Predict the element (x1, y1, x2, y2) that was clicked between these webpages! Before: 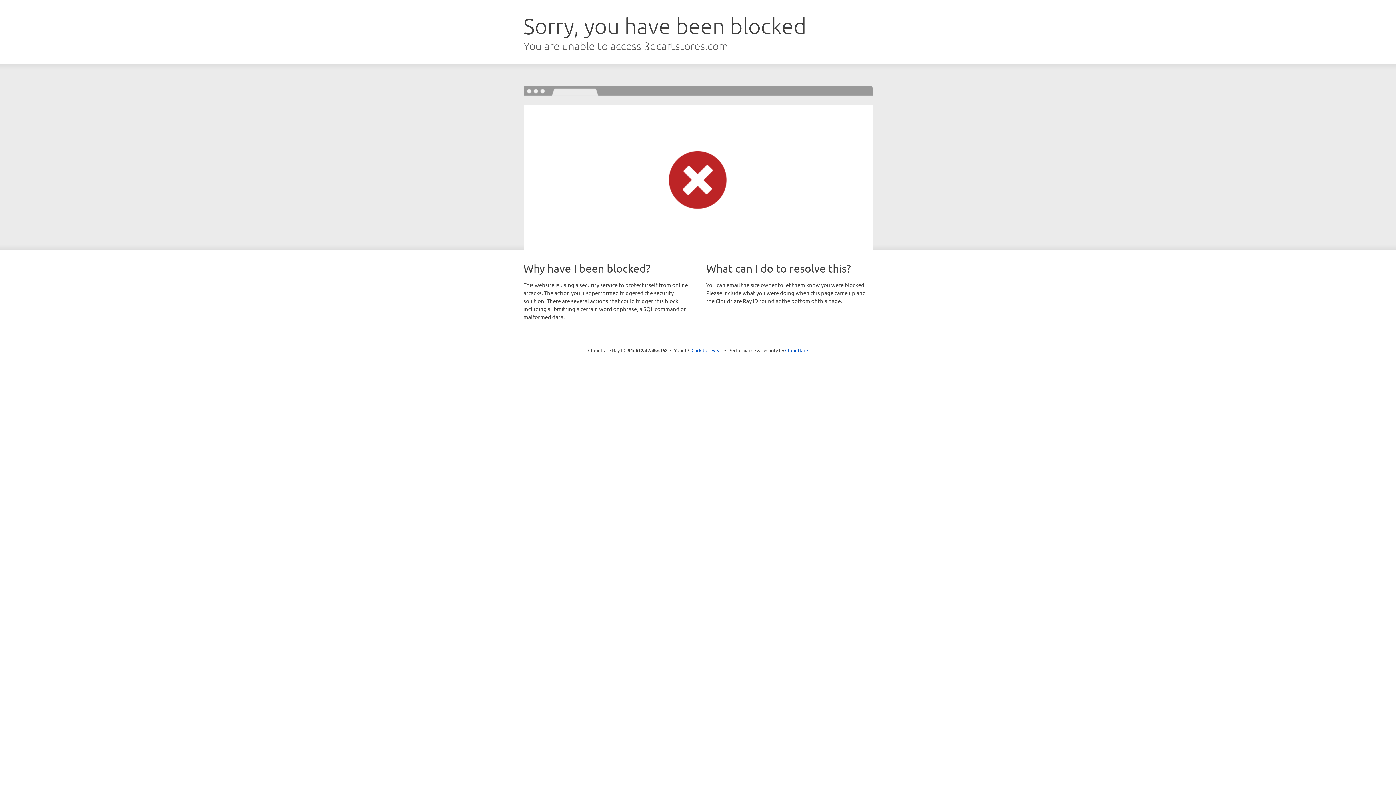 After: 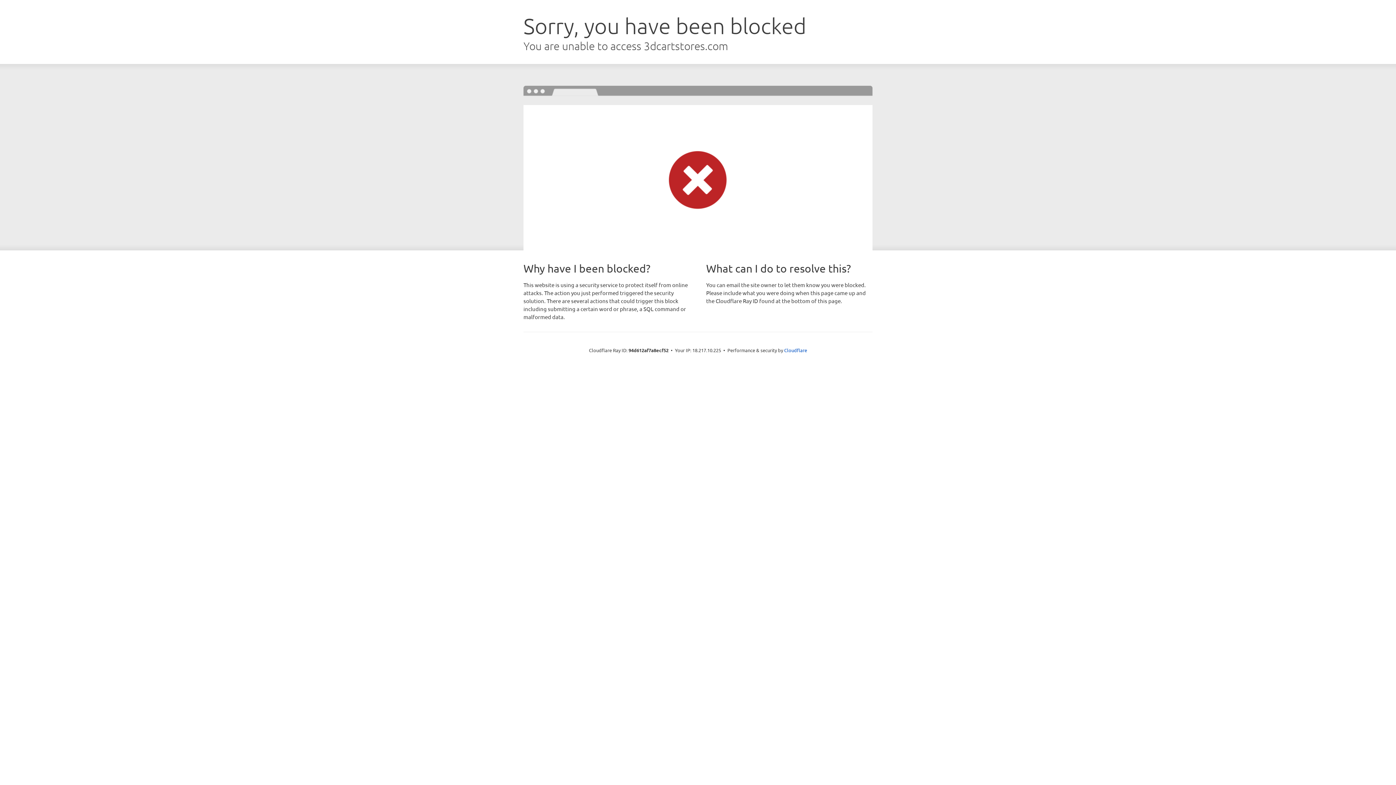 Action: label: Click to reveal bbox: (691, 346, 722, 353)